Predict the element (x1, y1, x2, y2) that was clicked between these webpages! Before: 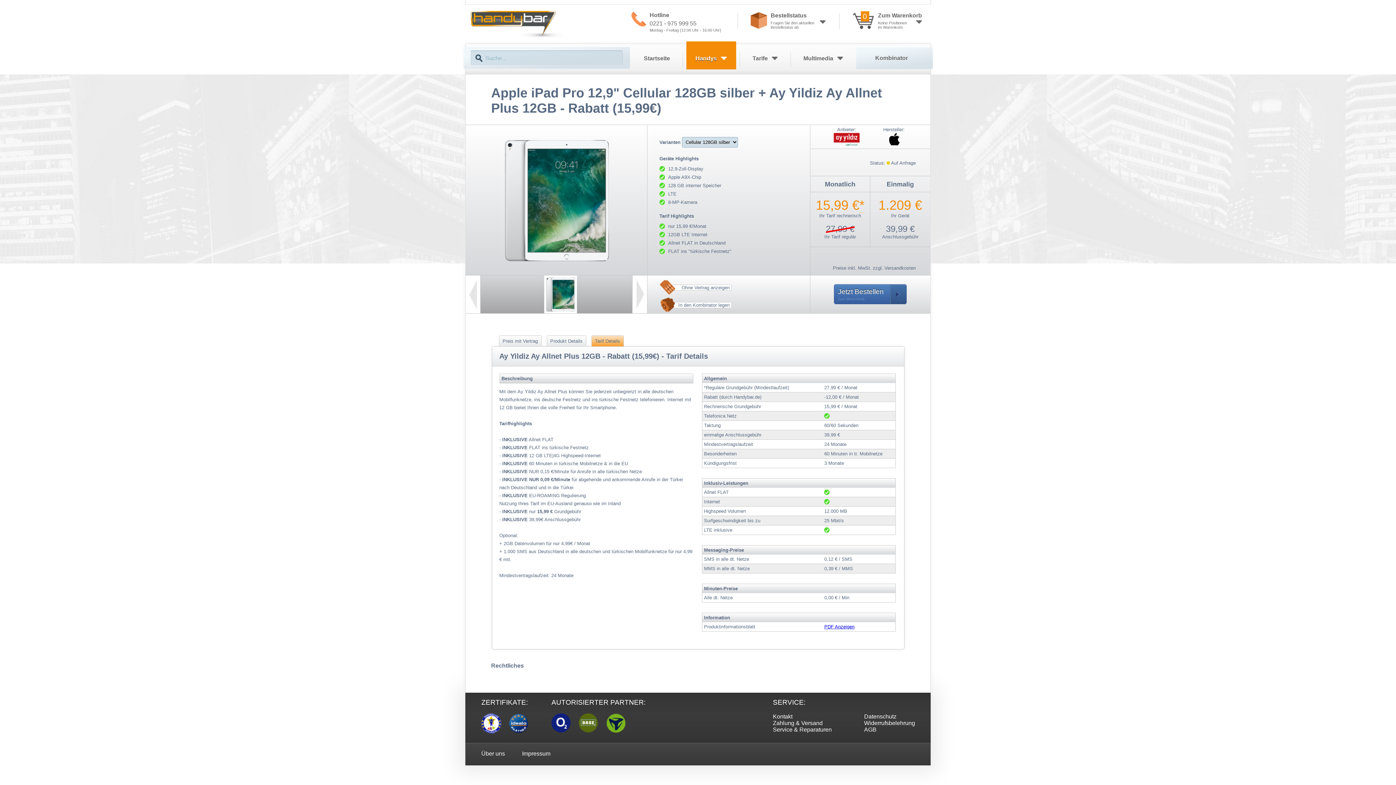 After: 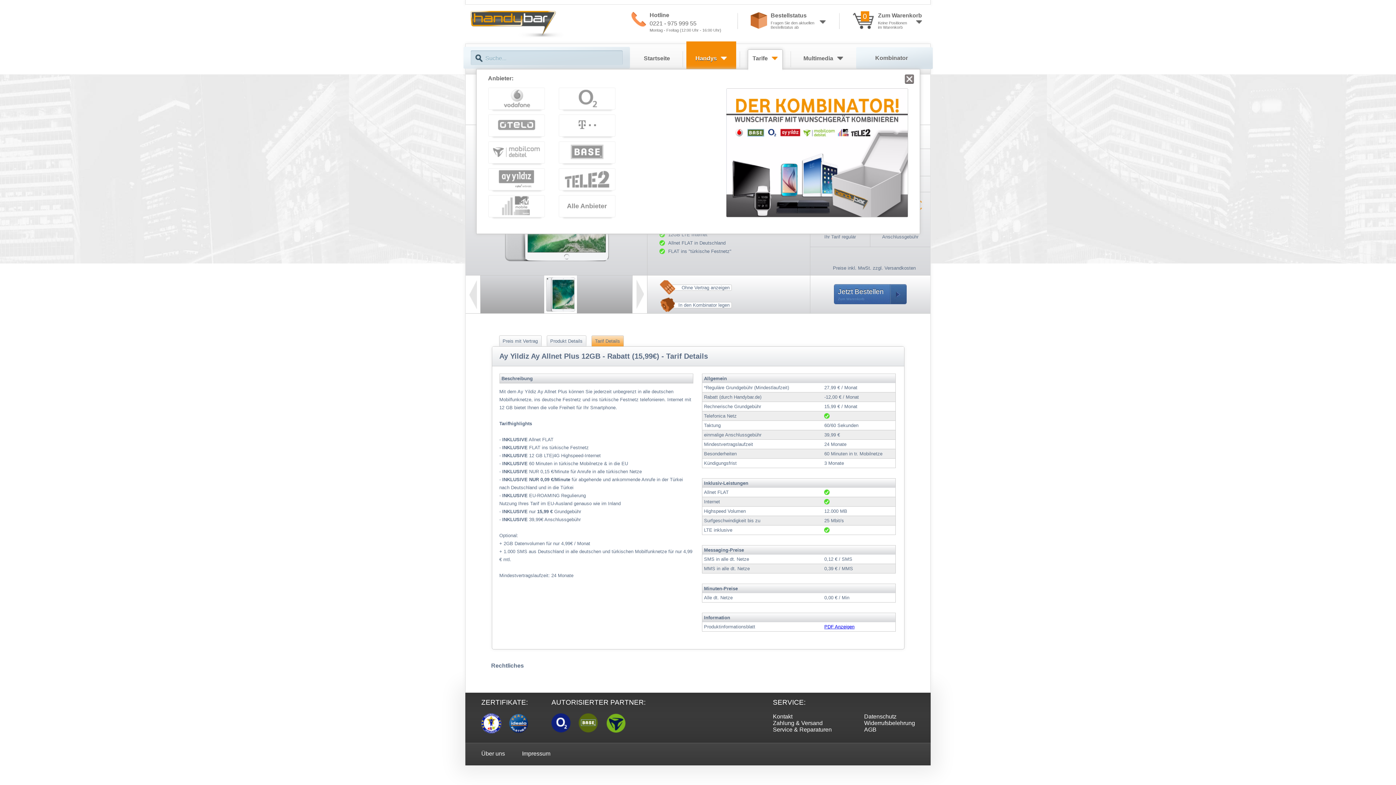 Action: label: Tarife bbox: (743, 41, 787, 69)